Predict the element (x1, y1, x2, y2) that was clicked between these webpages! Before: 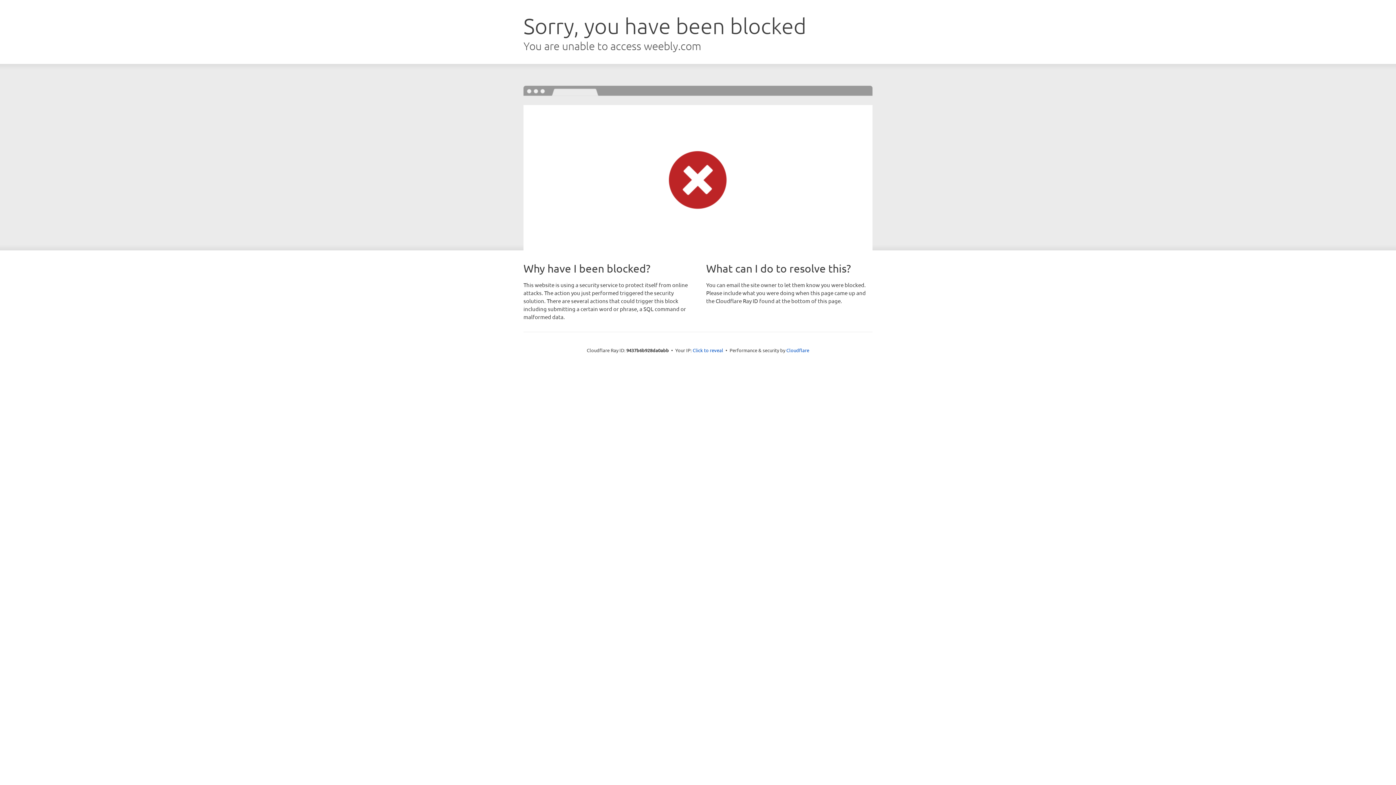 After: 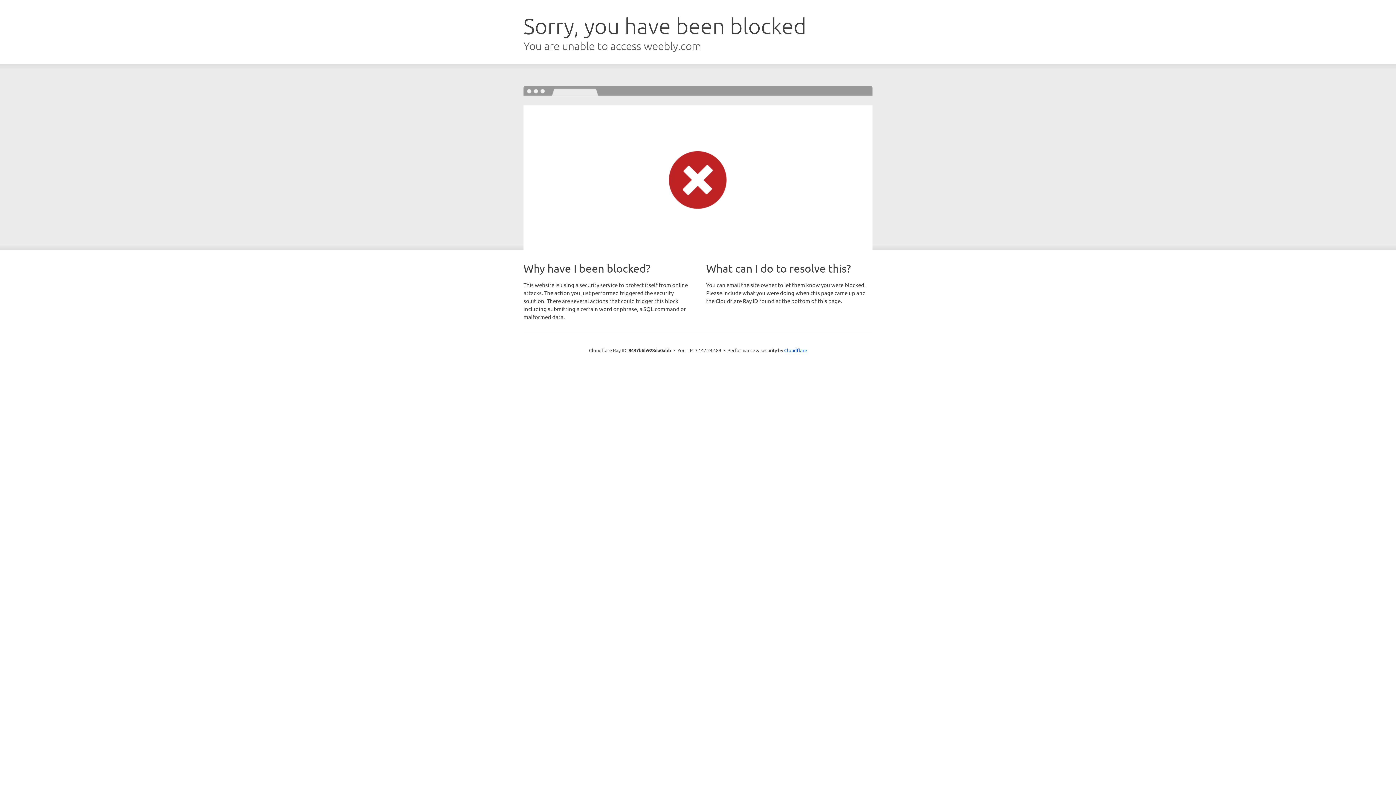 Action: bbox: (692, 346, 723, 353) label: Click to reveal